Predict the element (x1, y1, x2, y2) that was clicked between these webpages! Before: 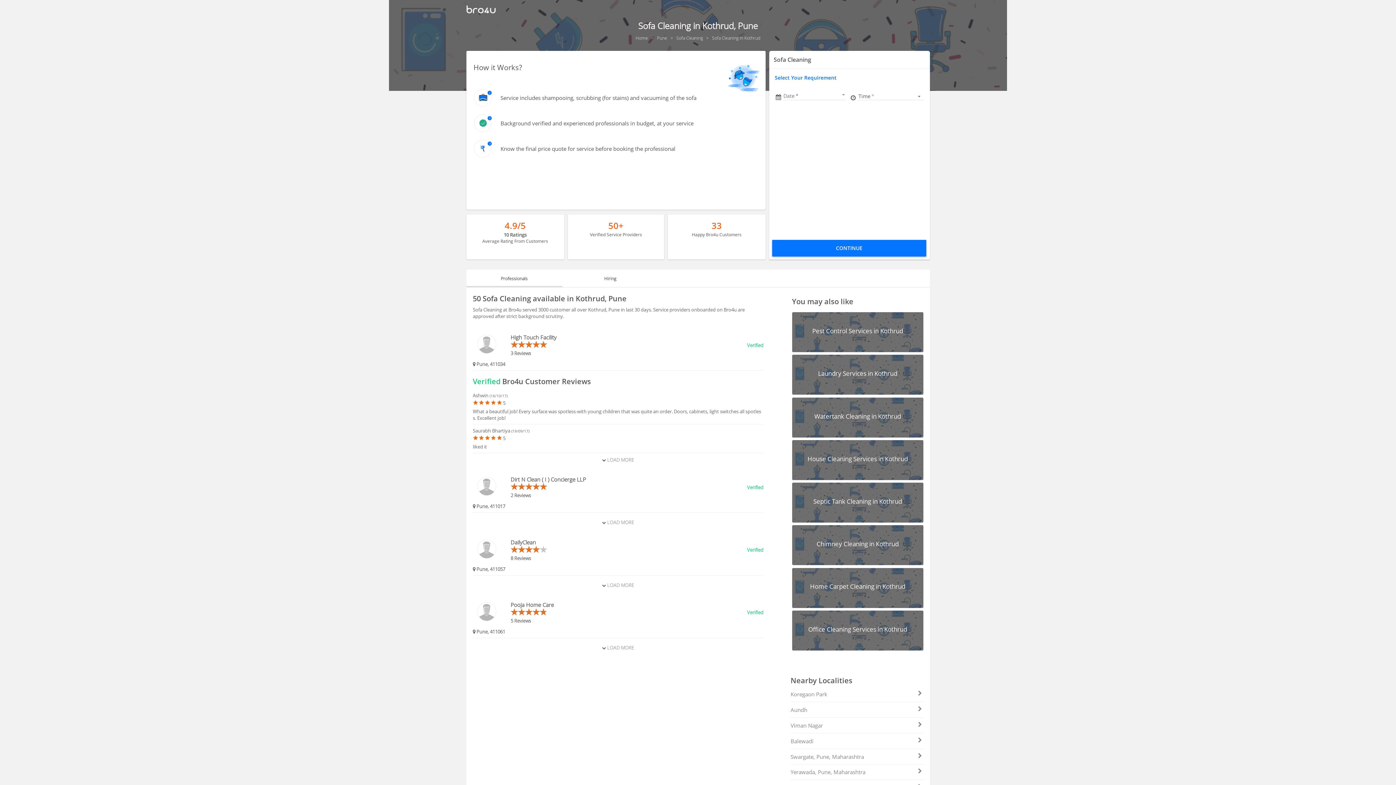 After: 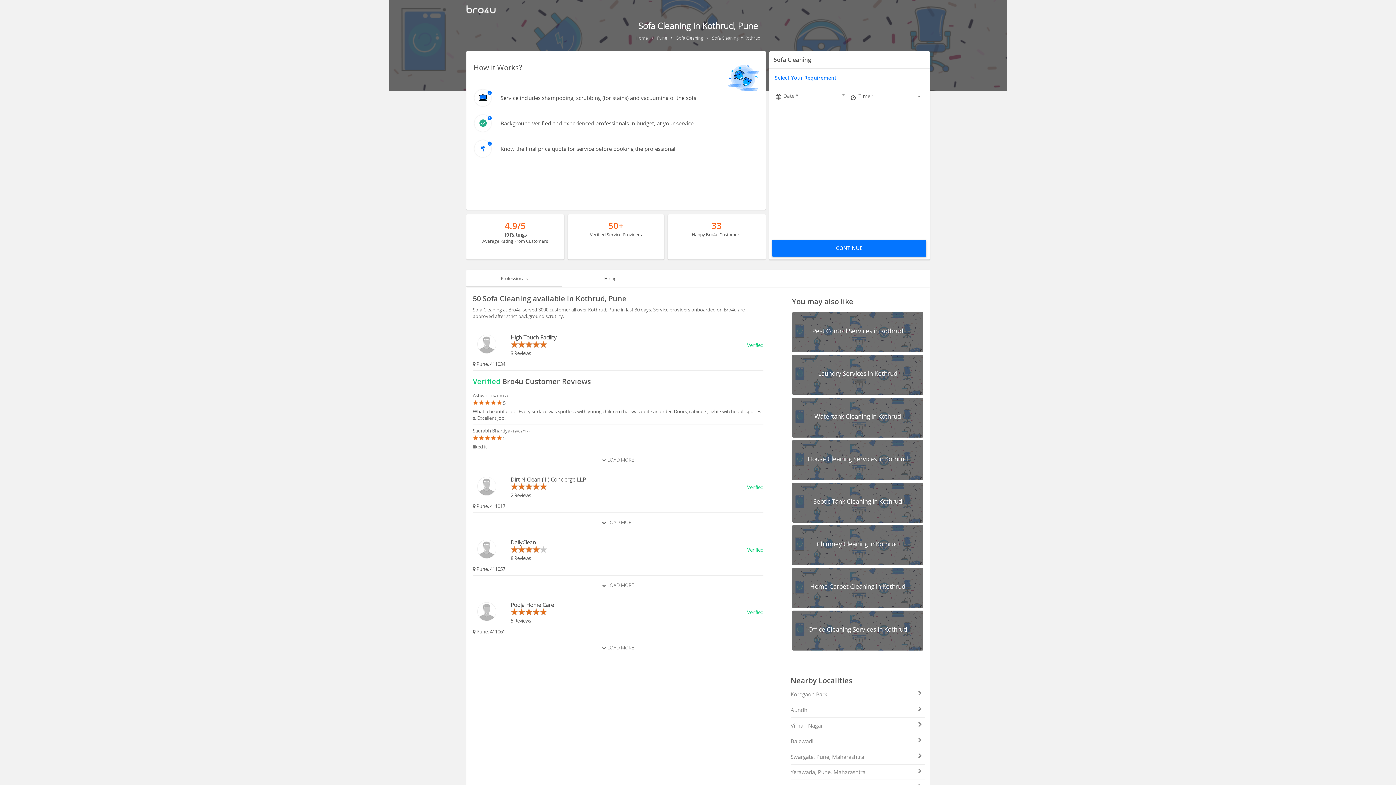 Action: bbox: (790, 735, 922, 747) label: Balewadi